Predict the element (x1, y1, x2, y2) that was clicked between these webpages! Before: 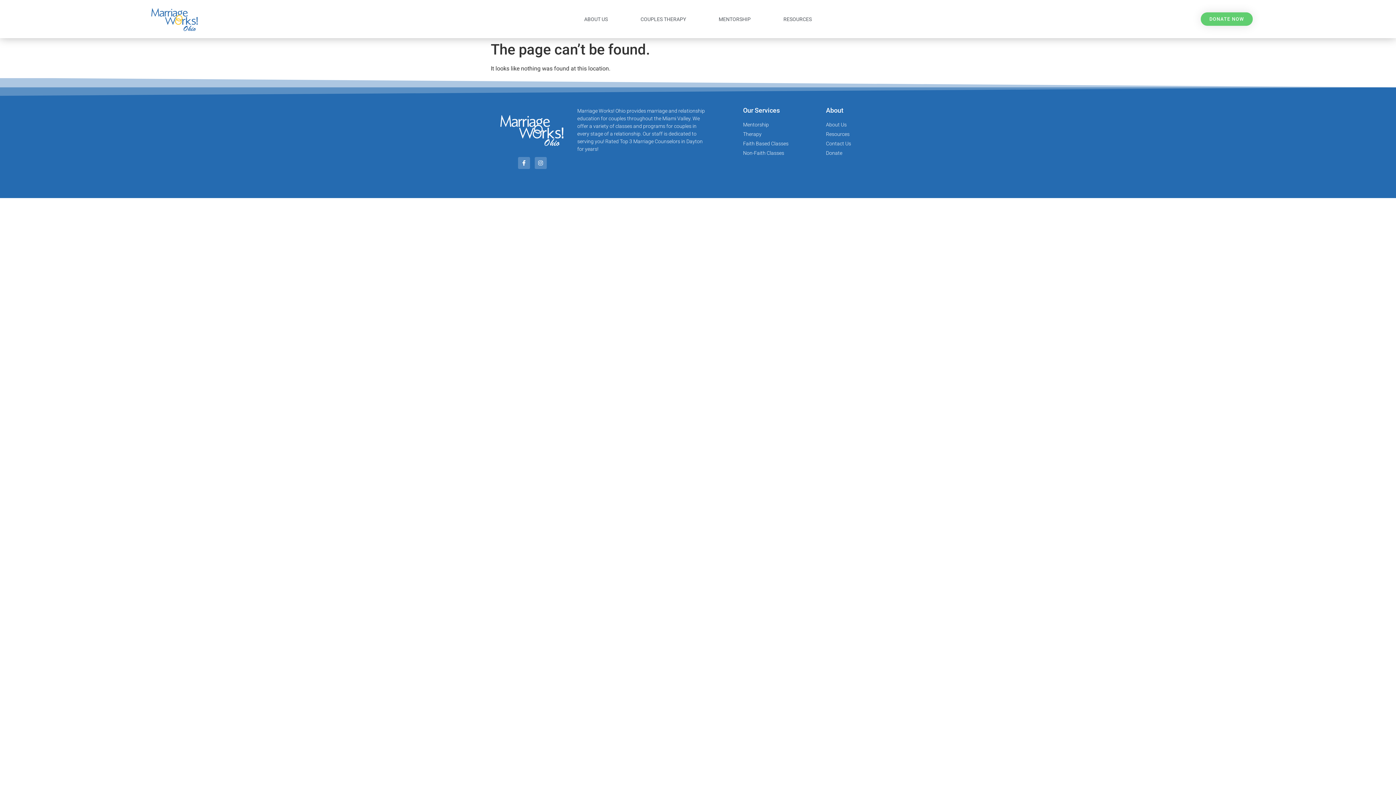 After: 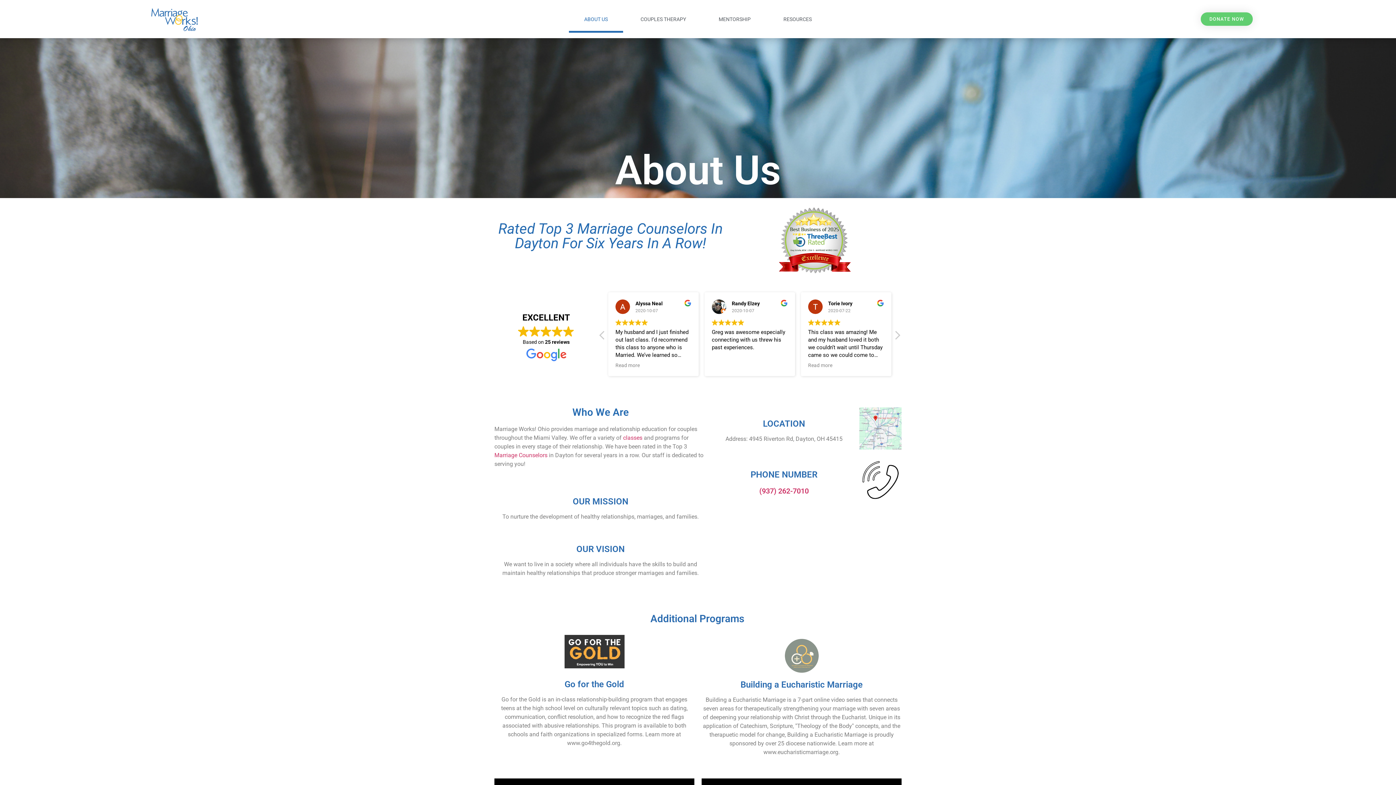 Action: bbox: (569, 5, 623, 32) label: ABOUT US